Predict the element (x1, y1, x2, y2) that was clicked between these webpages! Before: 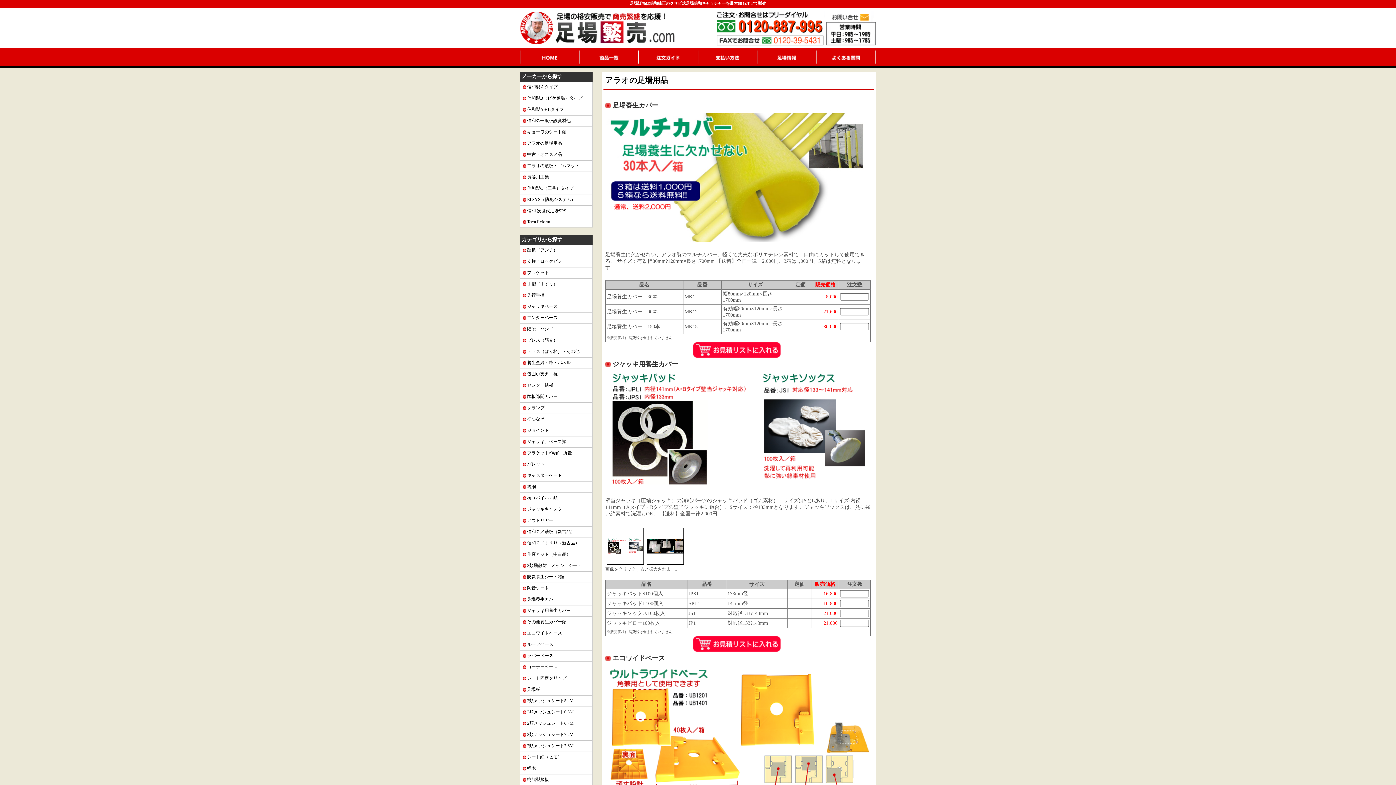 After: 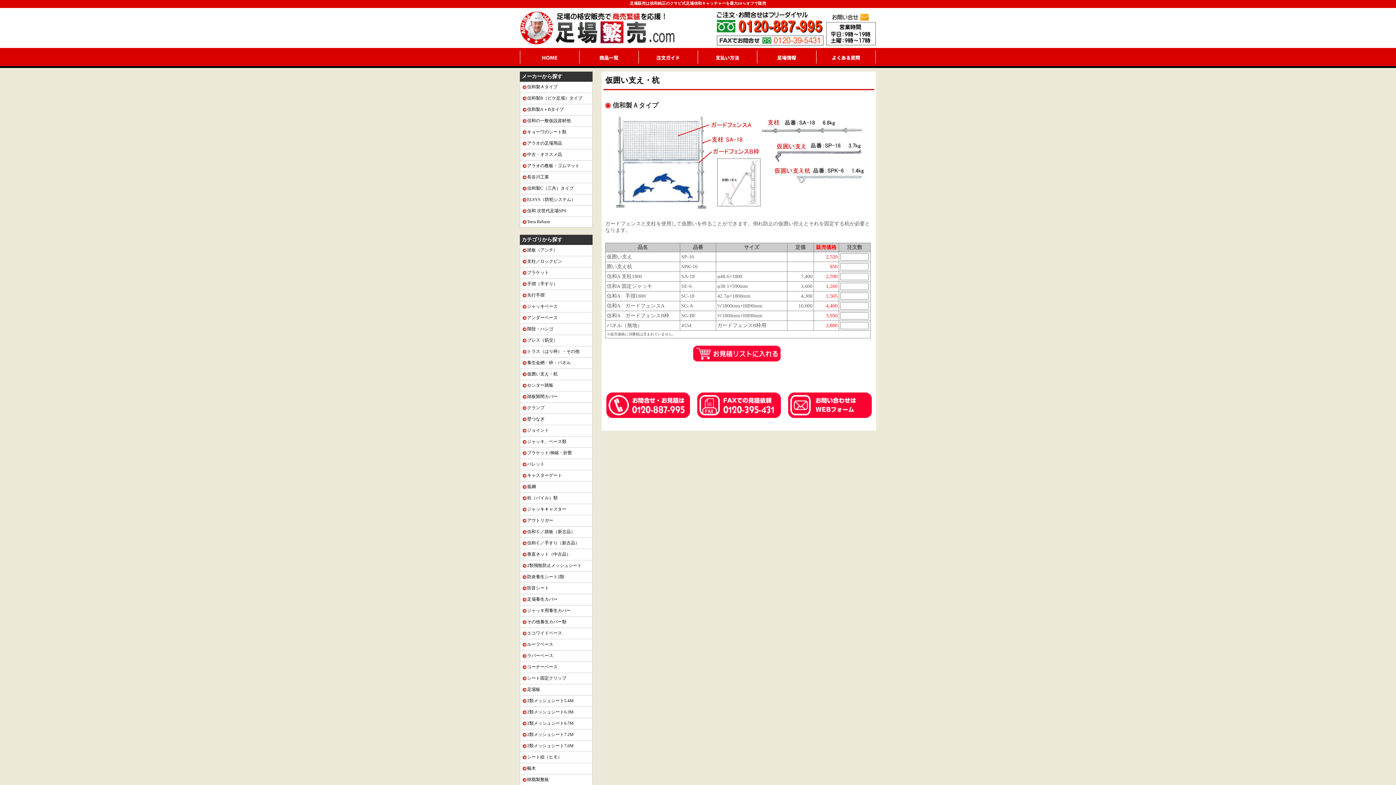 Action: label: 仮囲い支え・杭 bbox: (520, 369, 592, 379)